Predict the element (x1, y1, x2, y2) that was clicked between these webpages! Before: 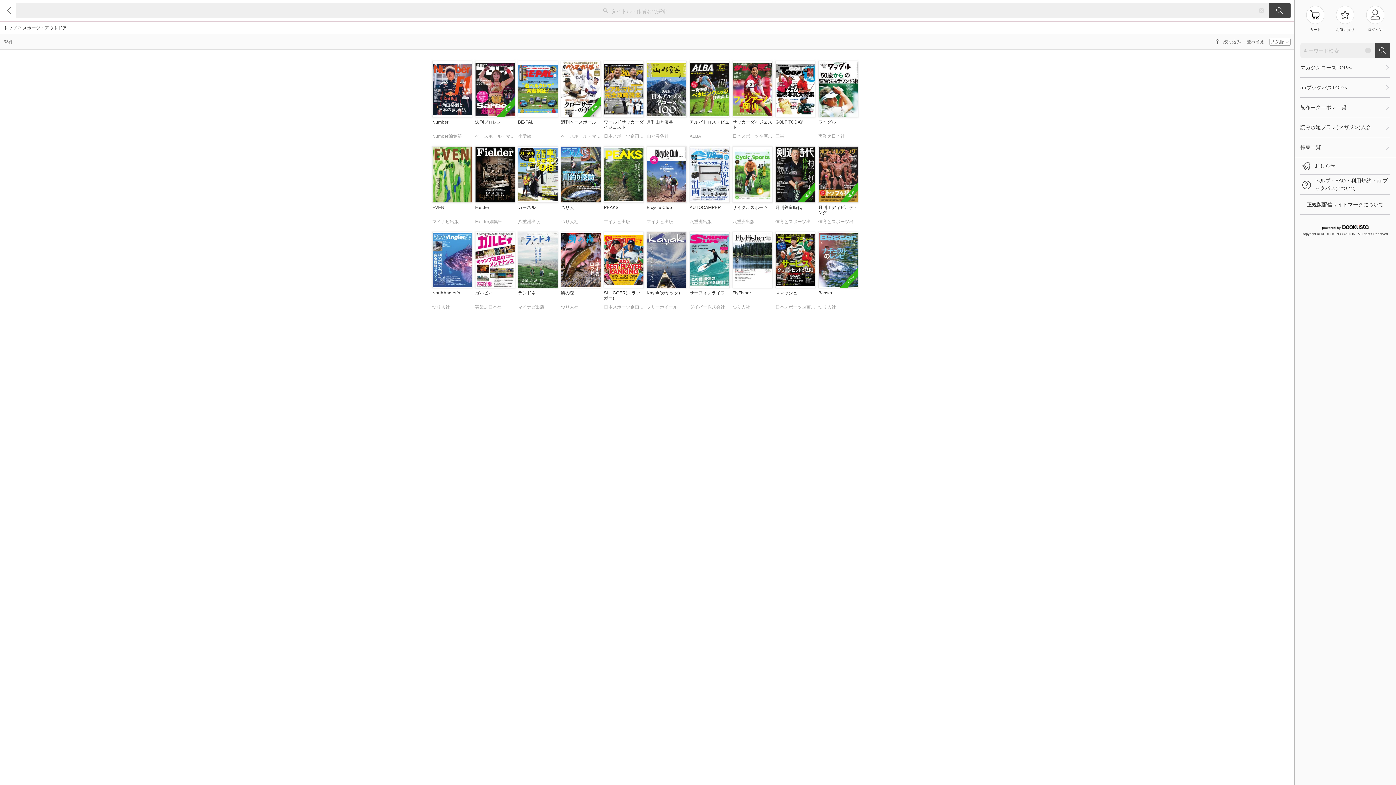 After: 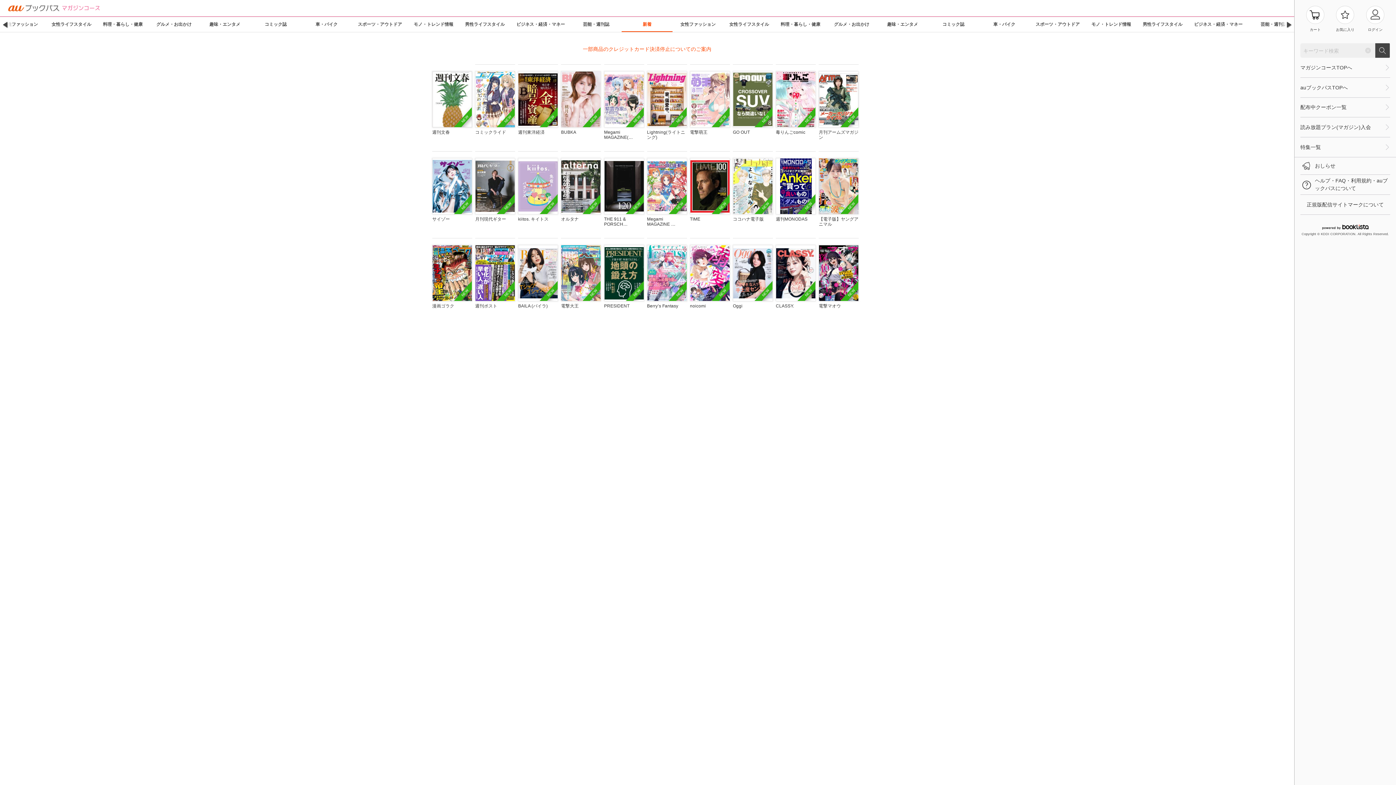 Action: label: トップ bbox: (3, 24, 16, 31)